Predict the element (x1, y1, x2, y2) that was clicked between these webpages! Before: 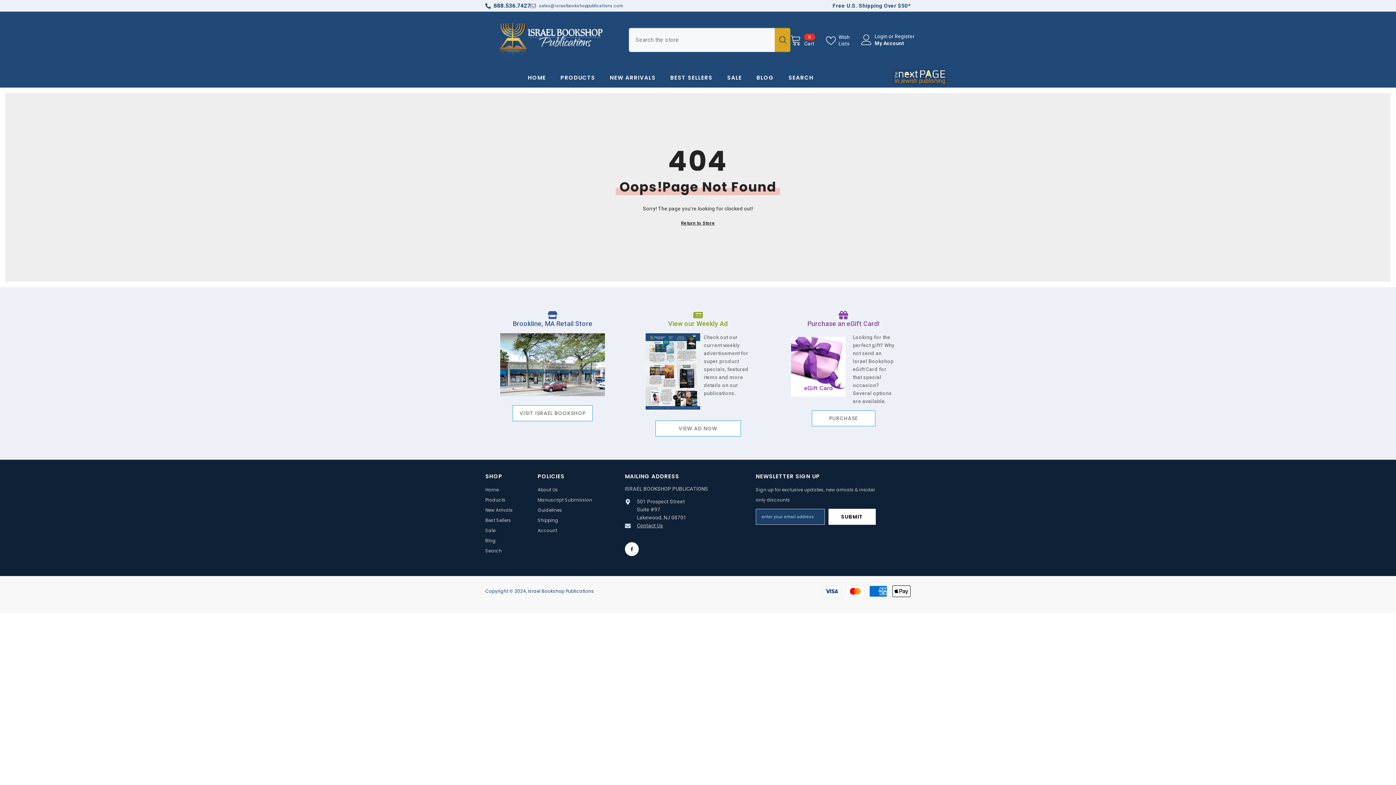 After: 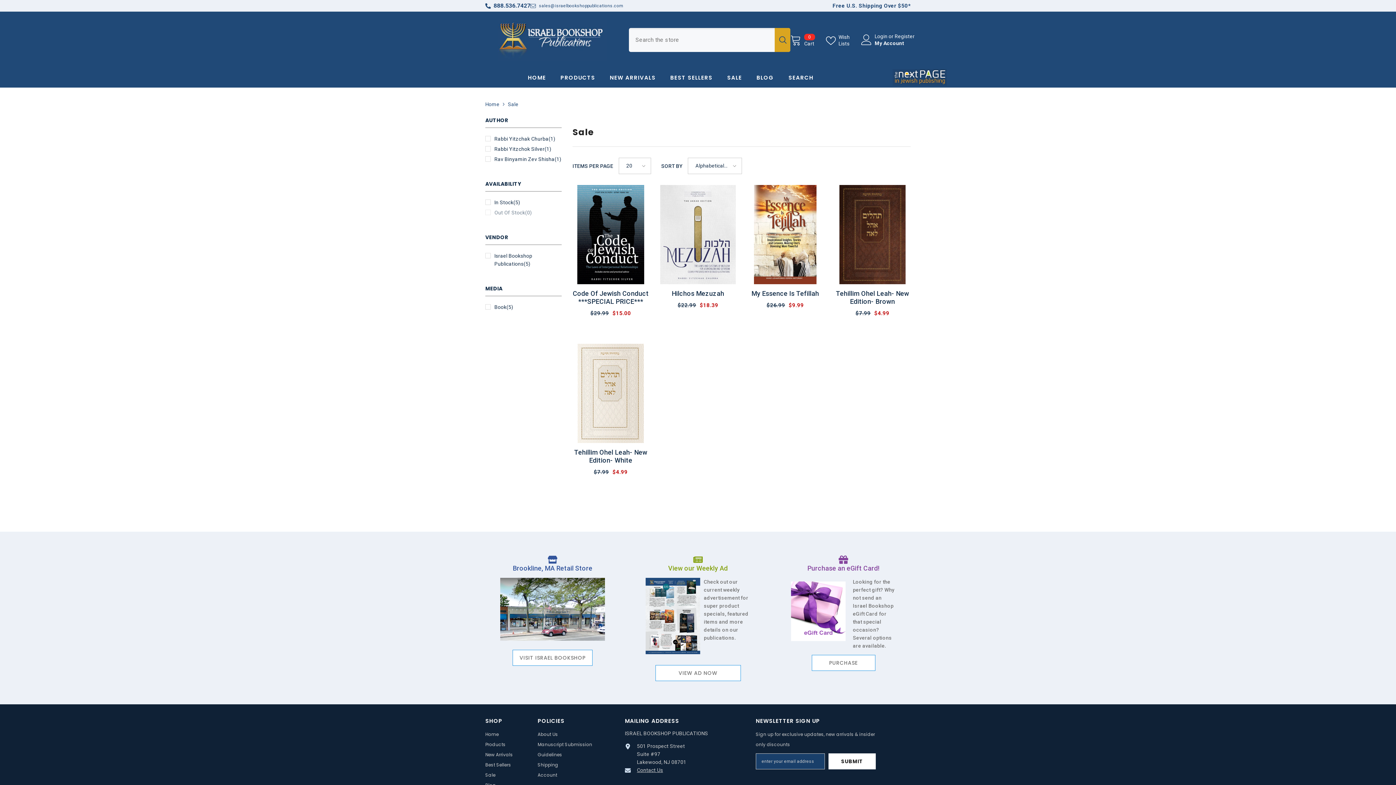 Action: bbox: (485, 525, 495, 536) label: Sale